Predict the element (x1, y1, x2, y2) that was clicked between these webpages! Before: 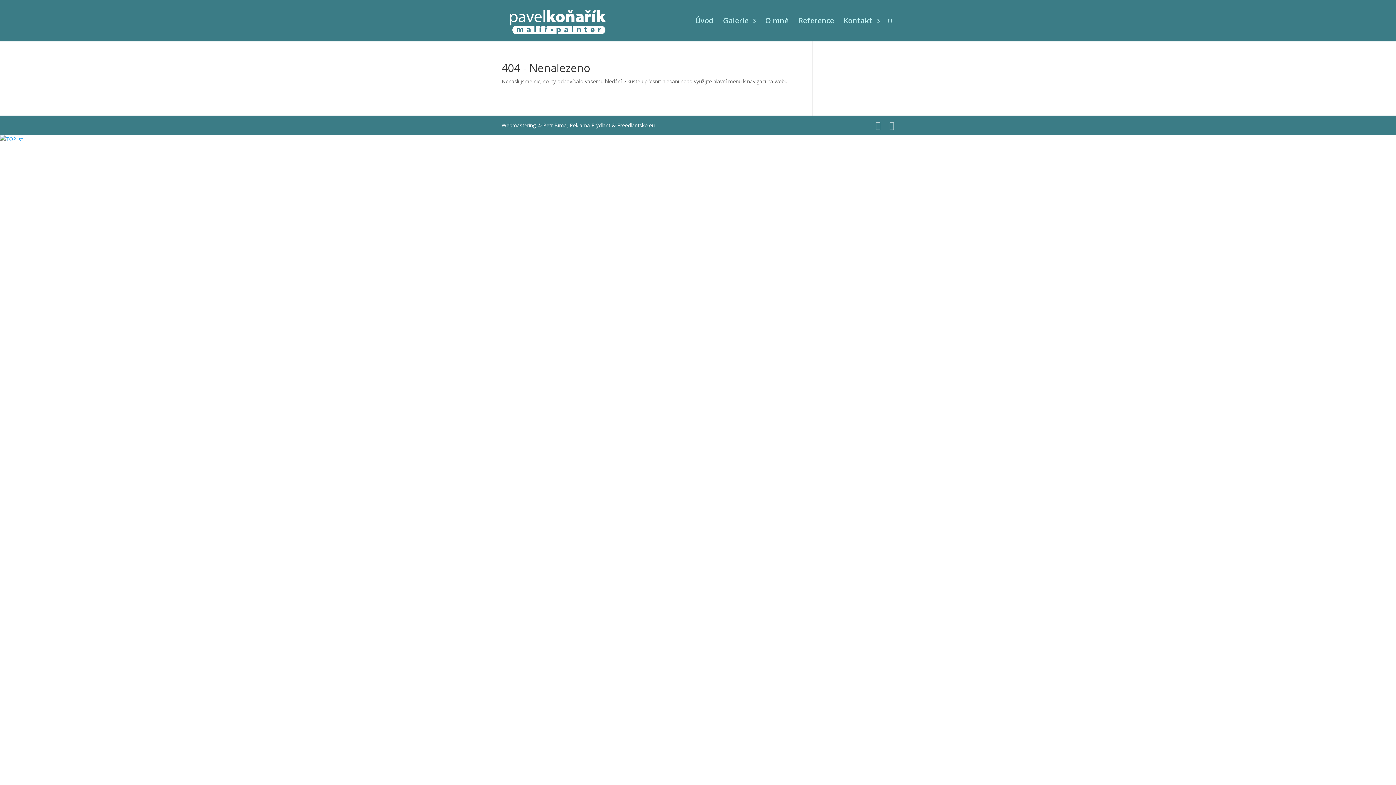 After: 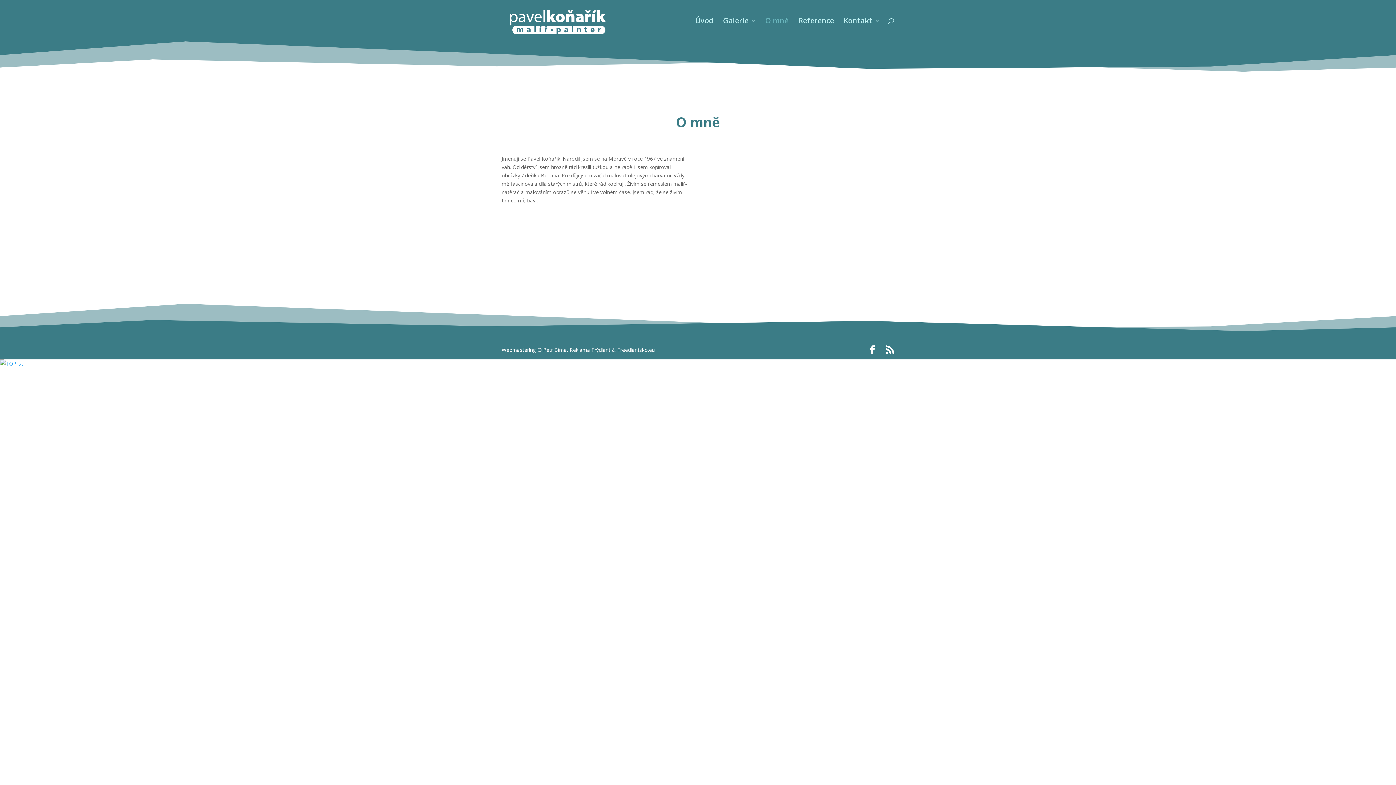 Action: bbox: (765, 18, 789, 41) label: O mně